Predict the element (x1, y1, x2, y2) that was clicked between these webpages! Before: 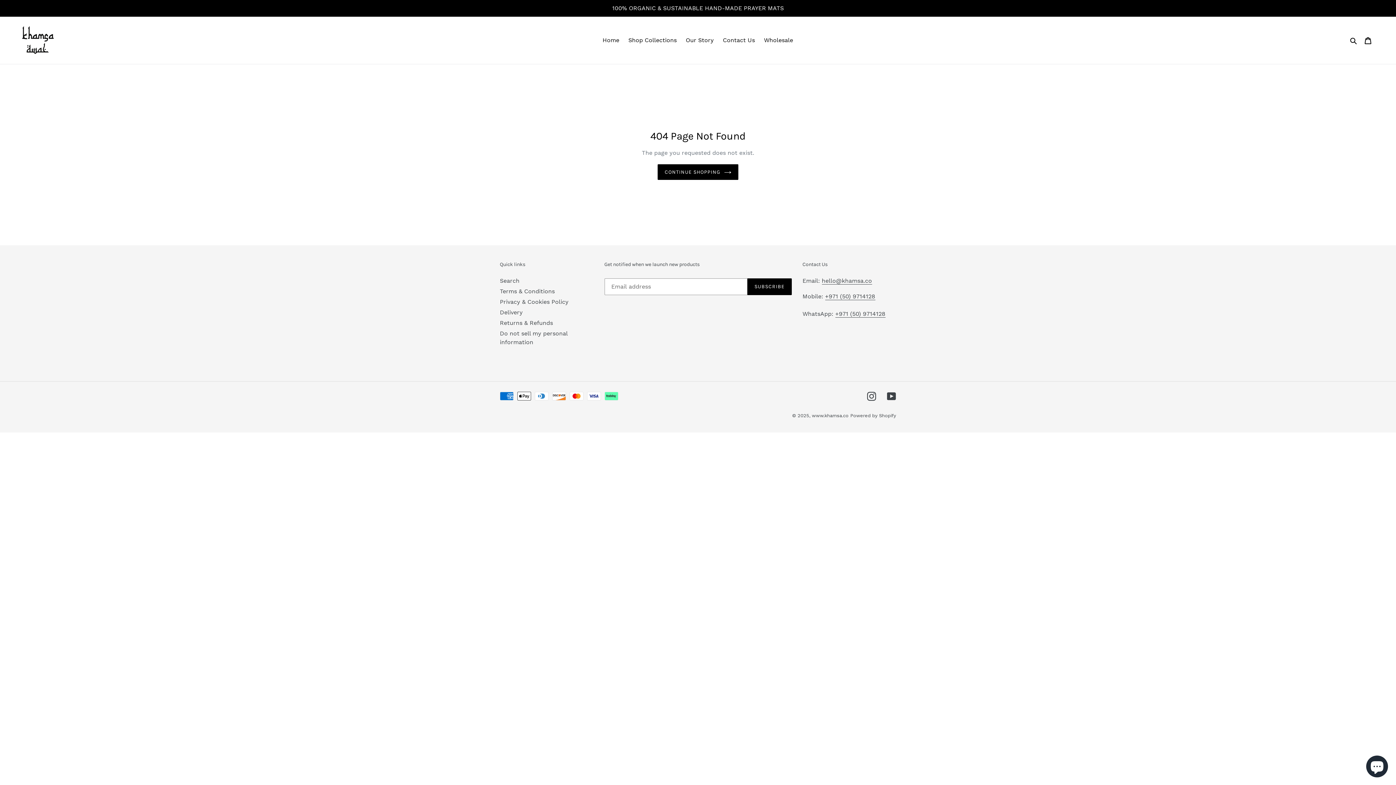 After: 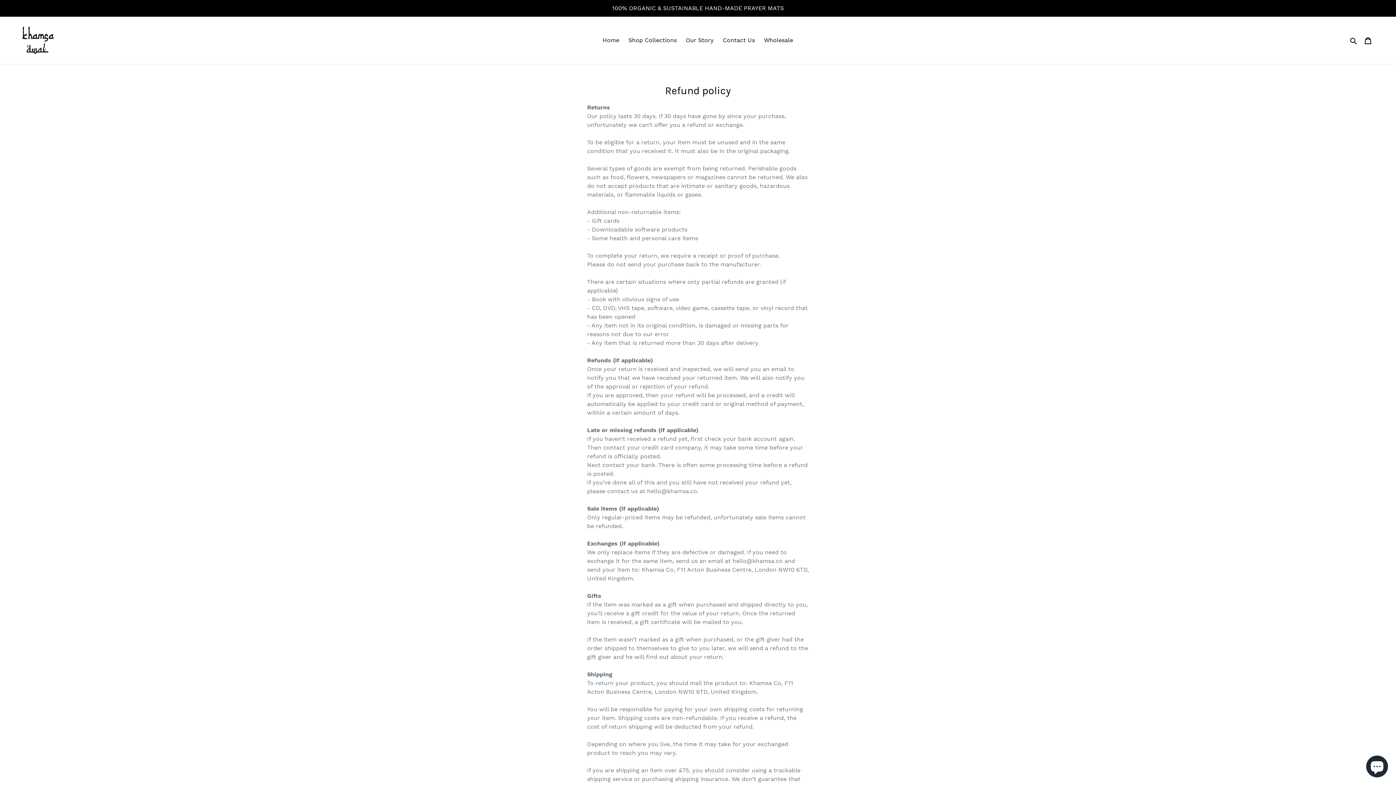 Action: bbox: (500, 319, 553, 326) label: Returns & Refunds